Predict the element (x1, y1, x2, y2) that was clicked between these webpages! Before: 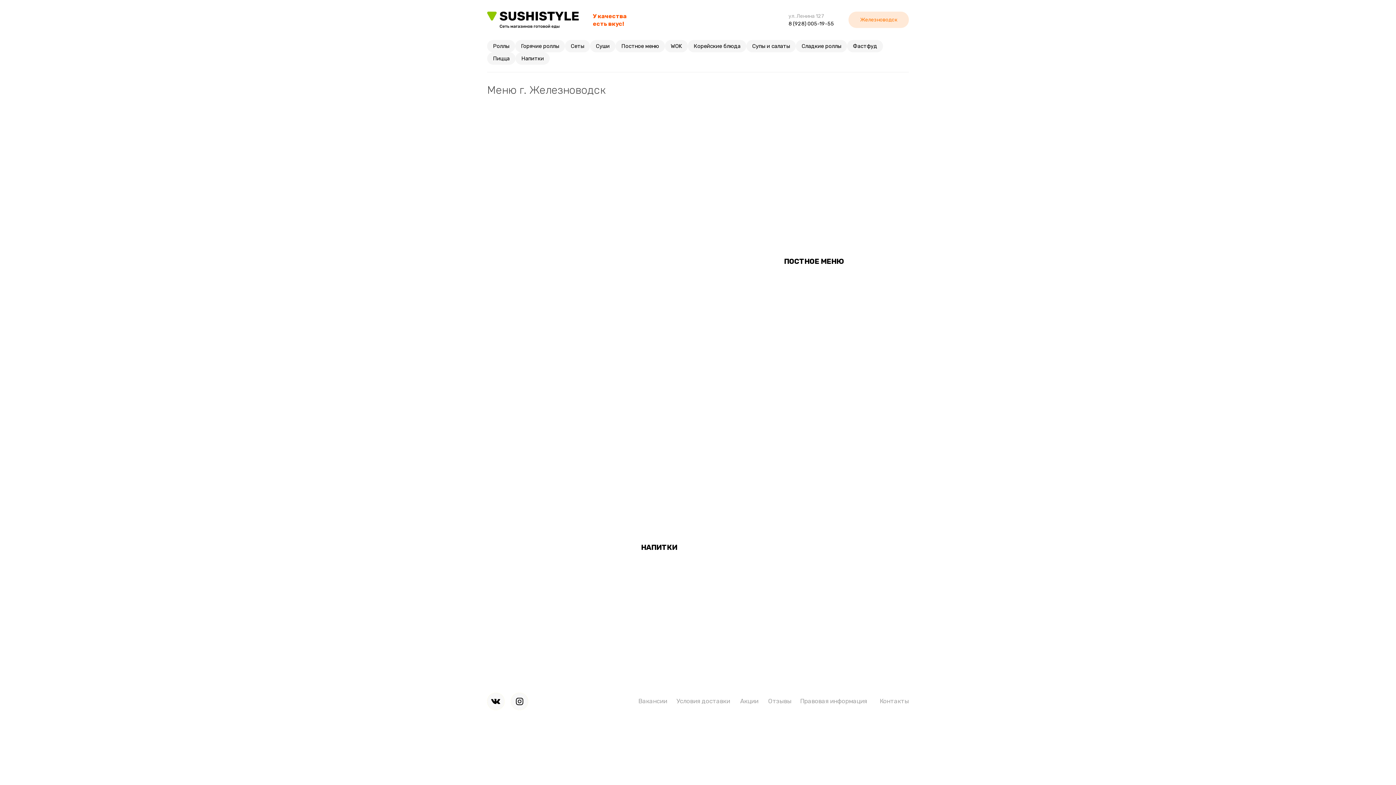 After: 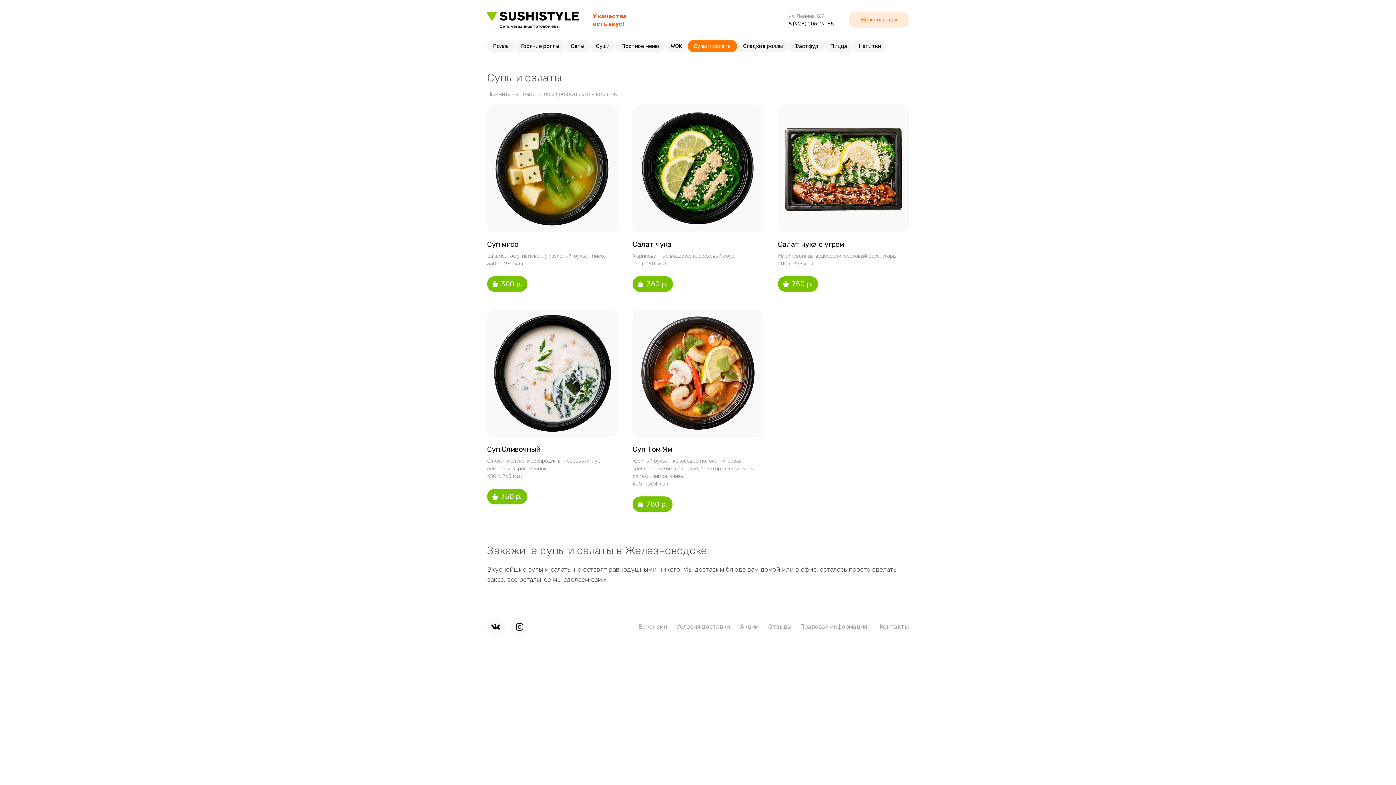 Action: bbox: (746, 40, 796, 52) label: Супы и салаты